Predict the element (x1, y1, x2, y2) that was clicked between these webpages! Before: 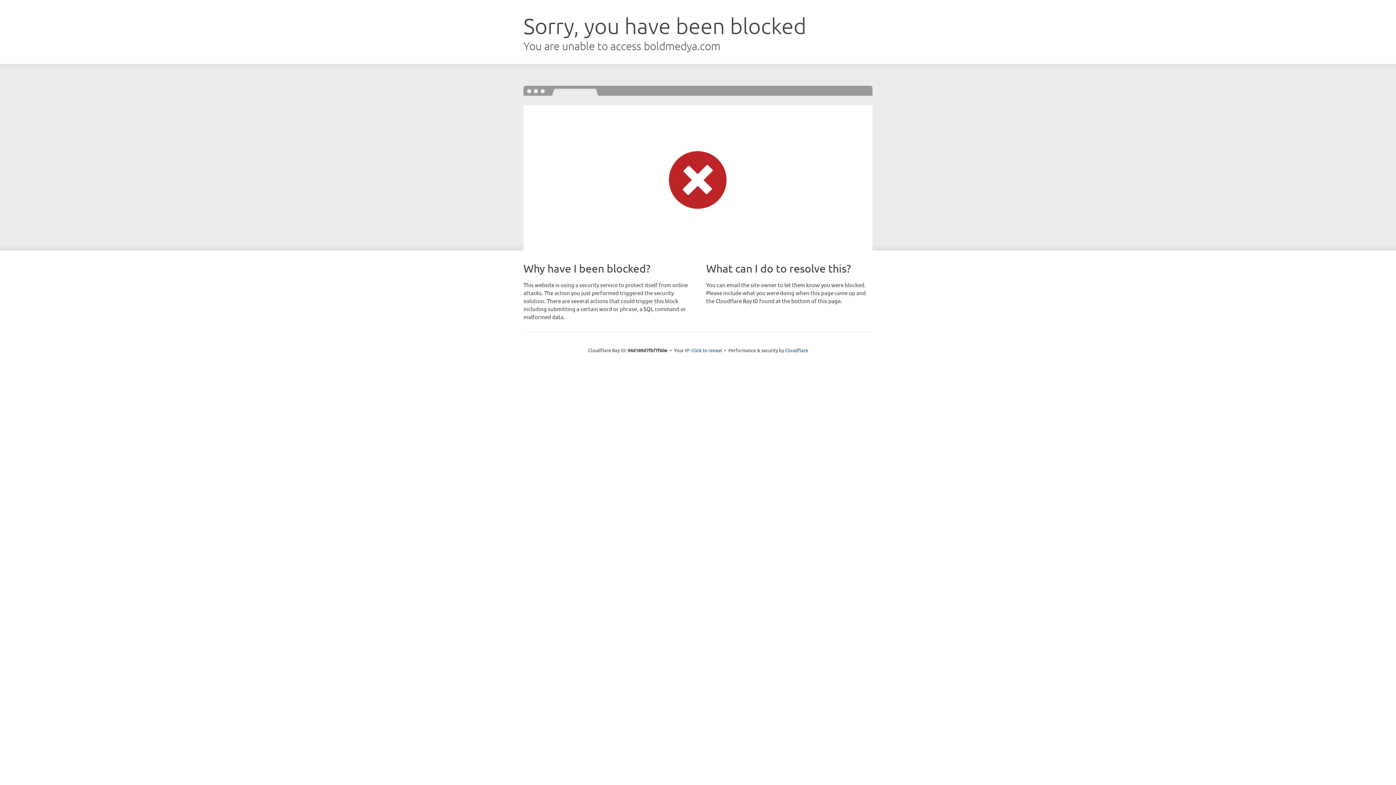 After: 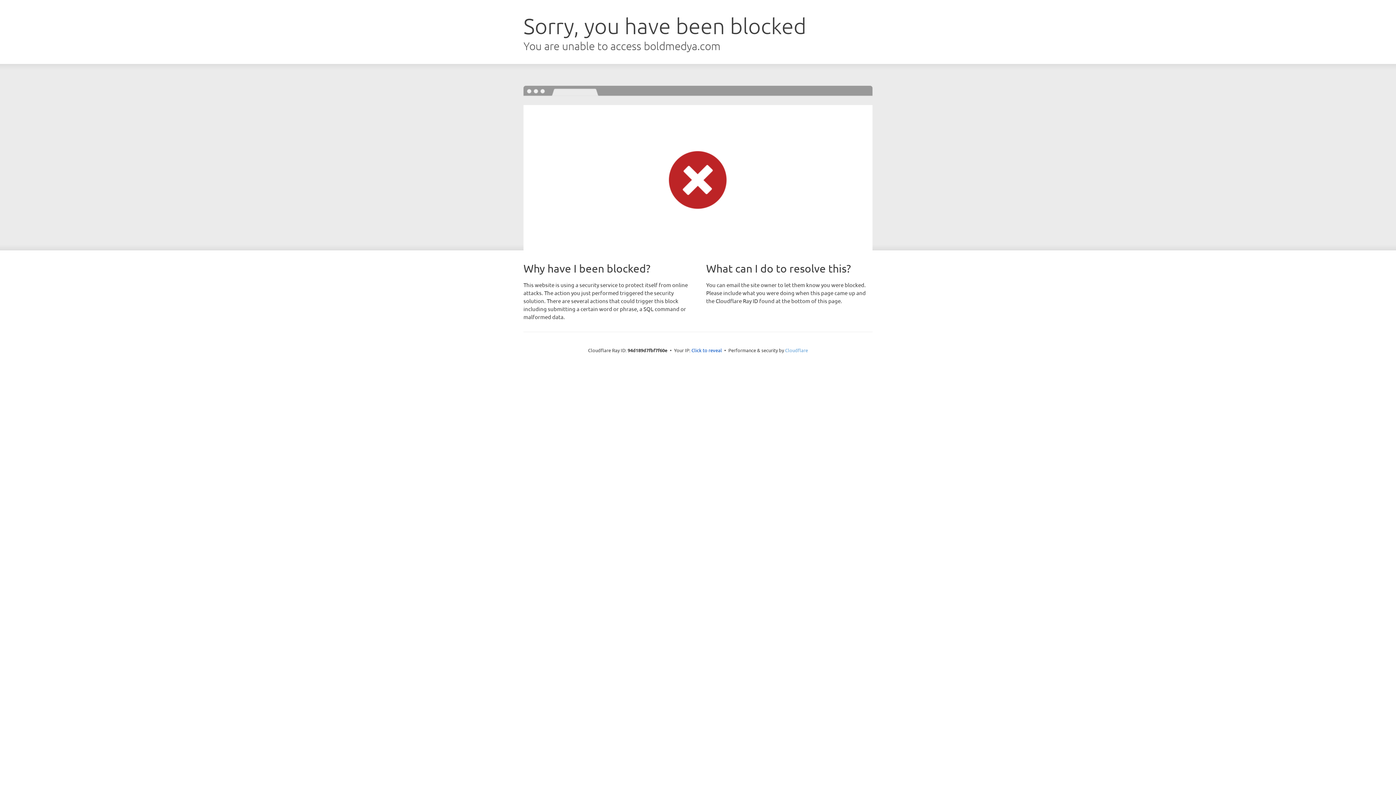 Action: bbox: (785, 347, 808, 353) label: Cloudflare